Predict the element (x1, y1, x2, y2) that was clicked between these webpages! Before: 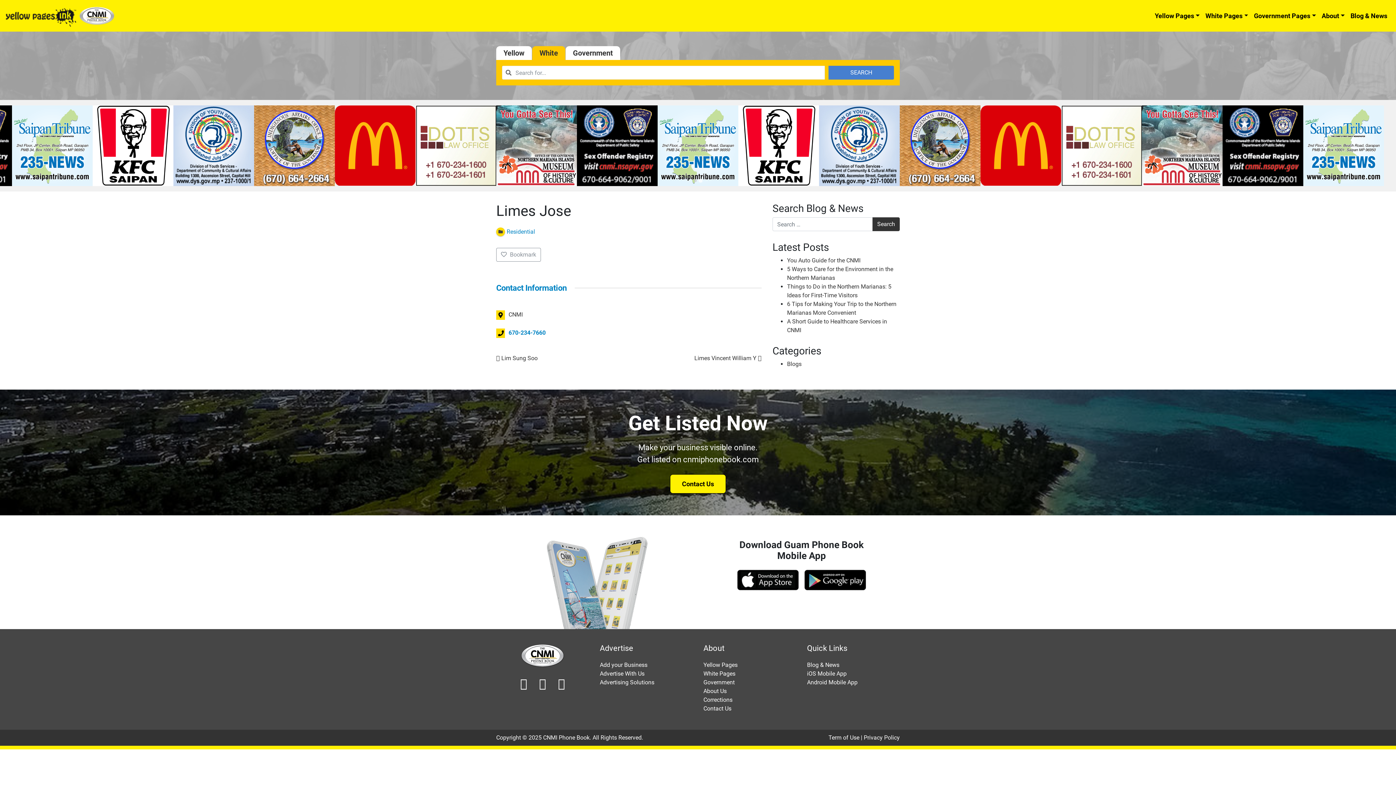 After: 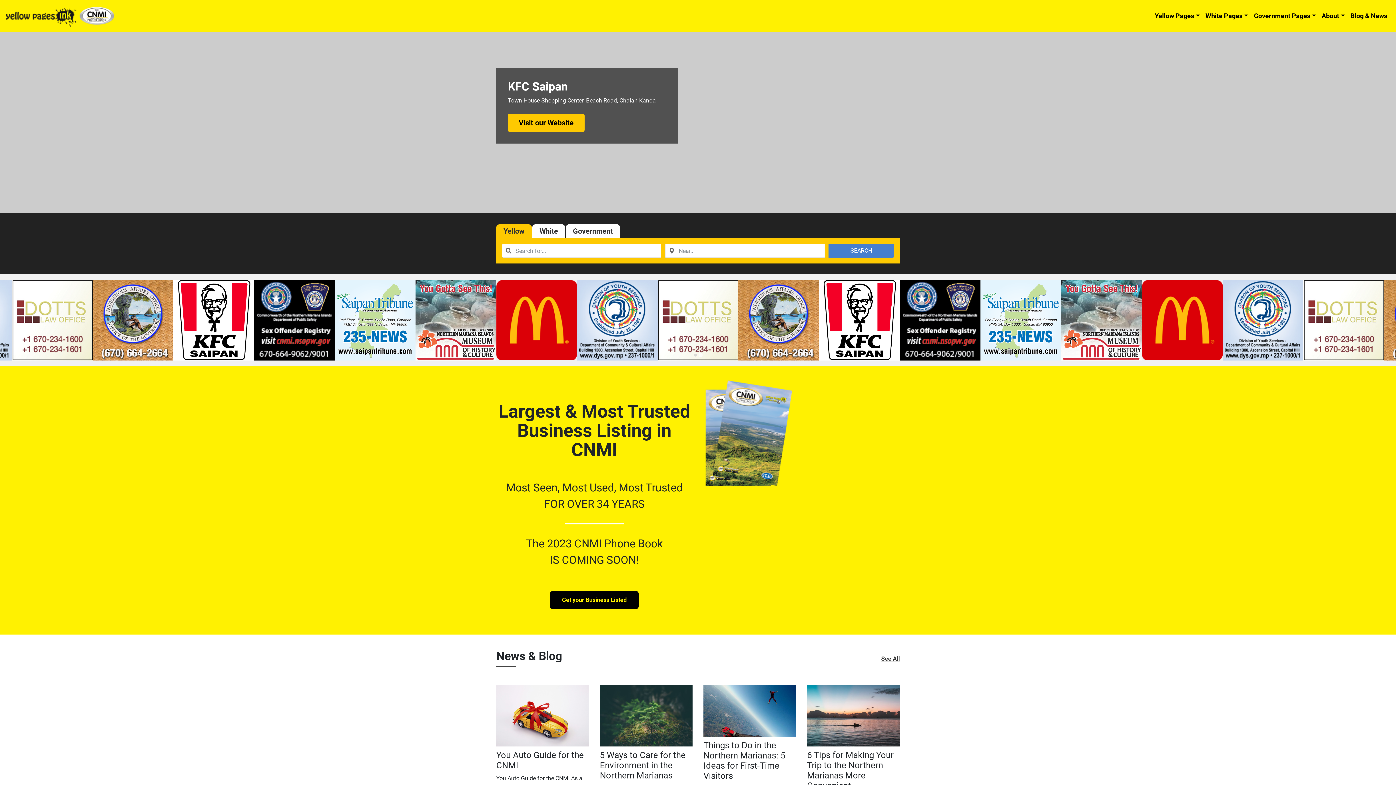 Action: bbox: (5, 2, 114, 28)